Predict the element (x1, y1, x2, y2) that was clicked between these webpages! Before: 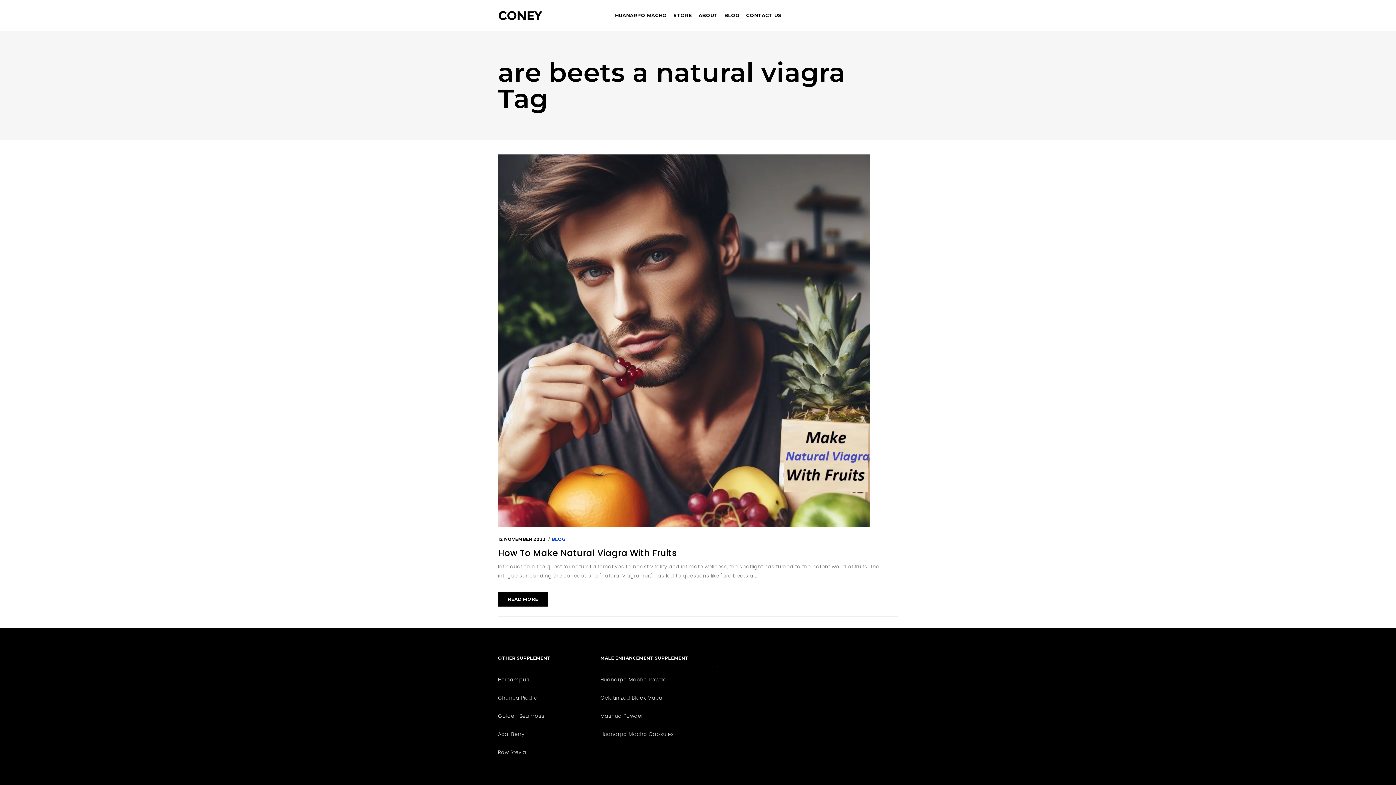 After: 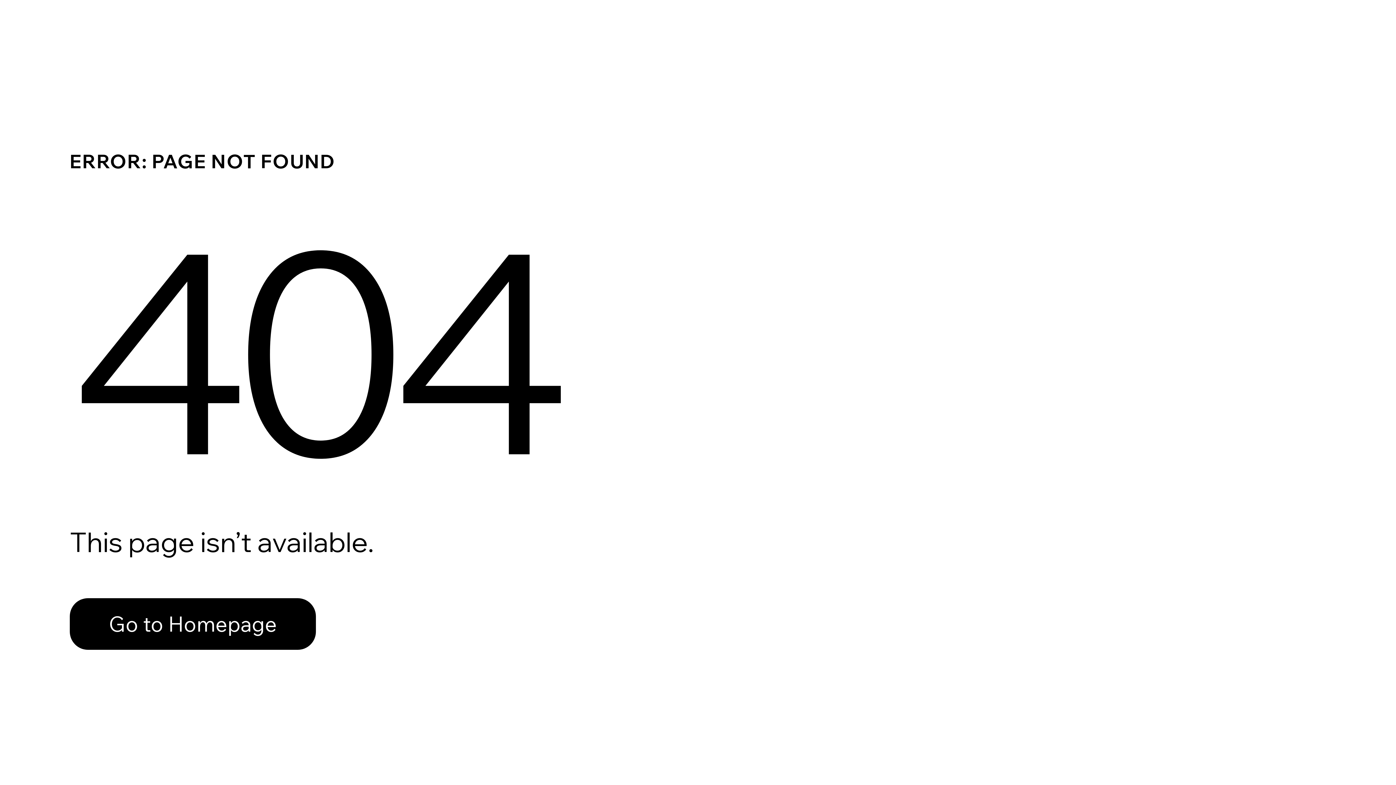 Action: label: Chanca Piedra bbox: (498, 694, 538, 701)